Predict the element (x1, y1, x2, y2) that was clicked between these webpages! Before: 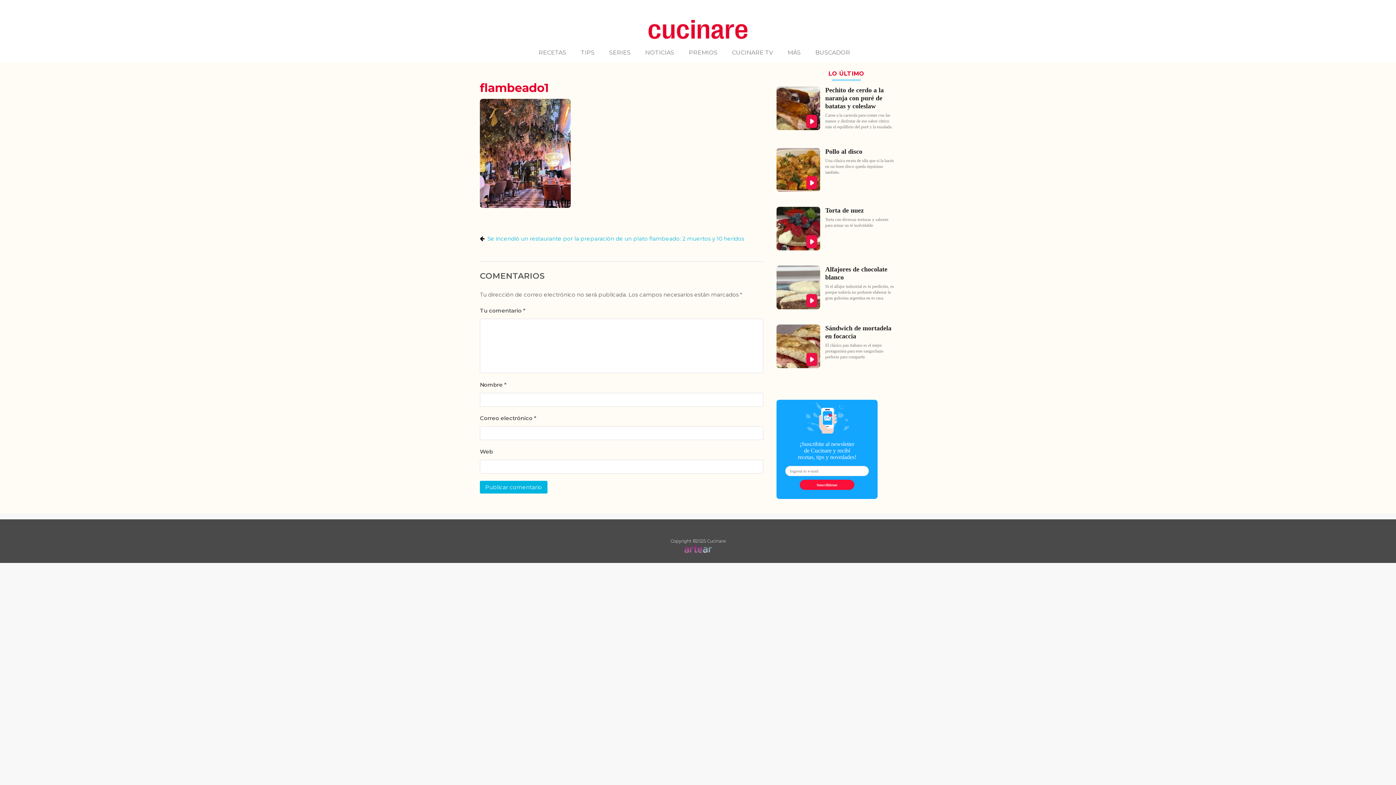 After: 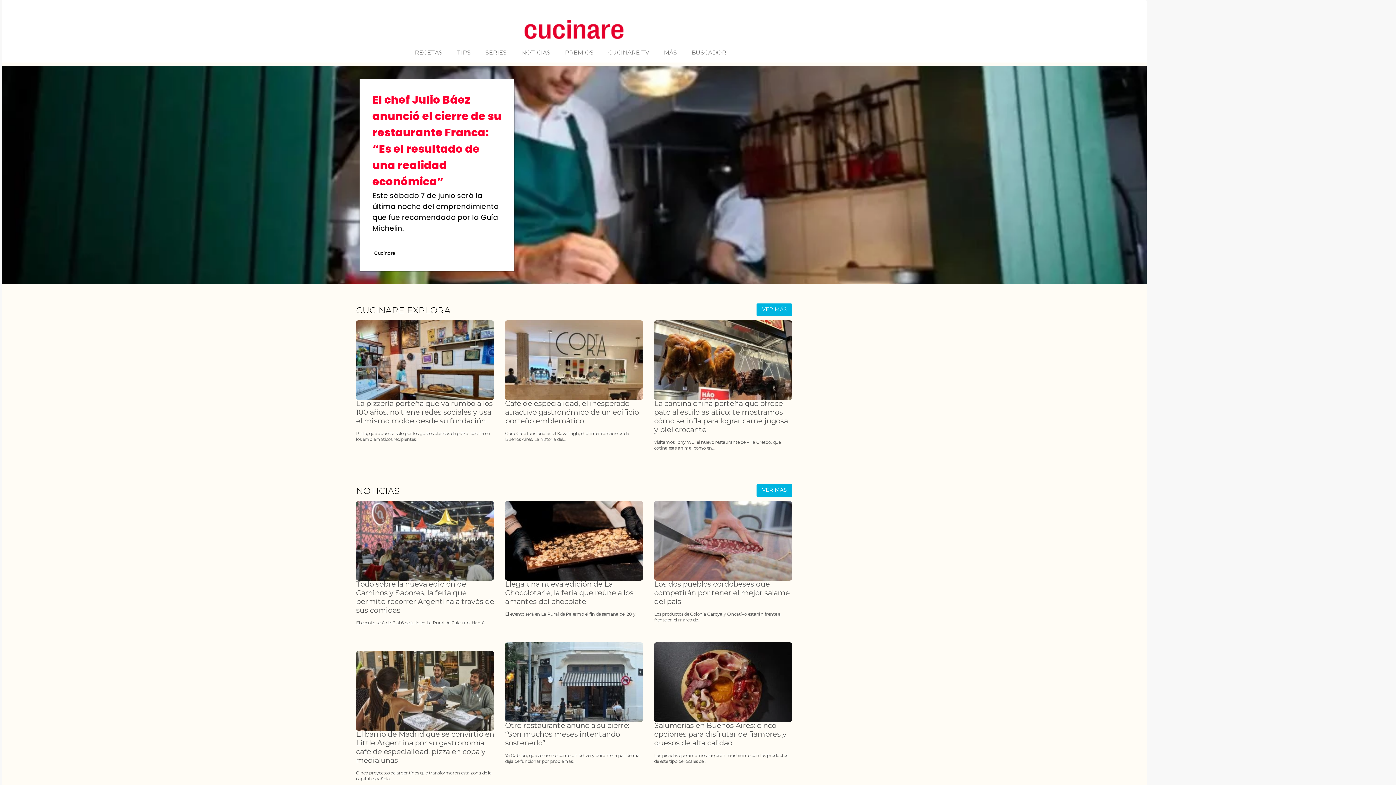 Action: bbox: (643, 13, 752, 45)